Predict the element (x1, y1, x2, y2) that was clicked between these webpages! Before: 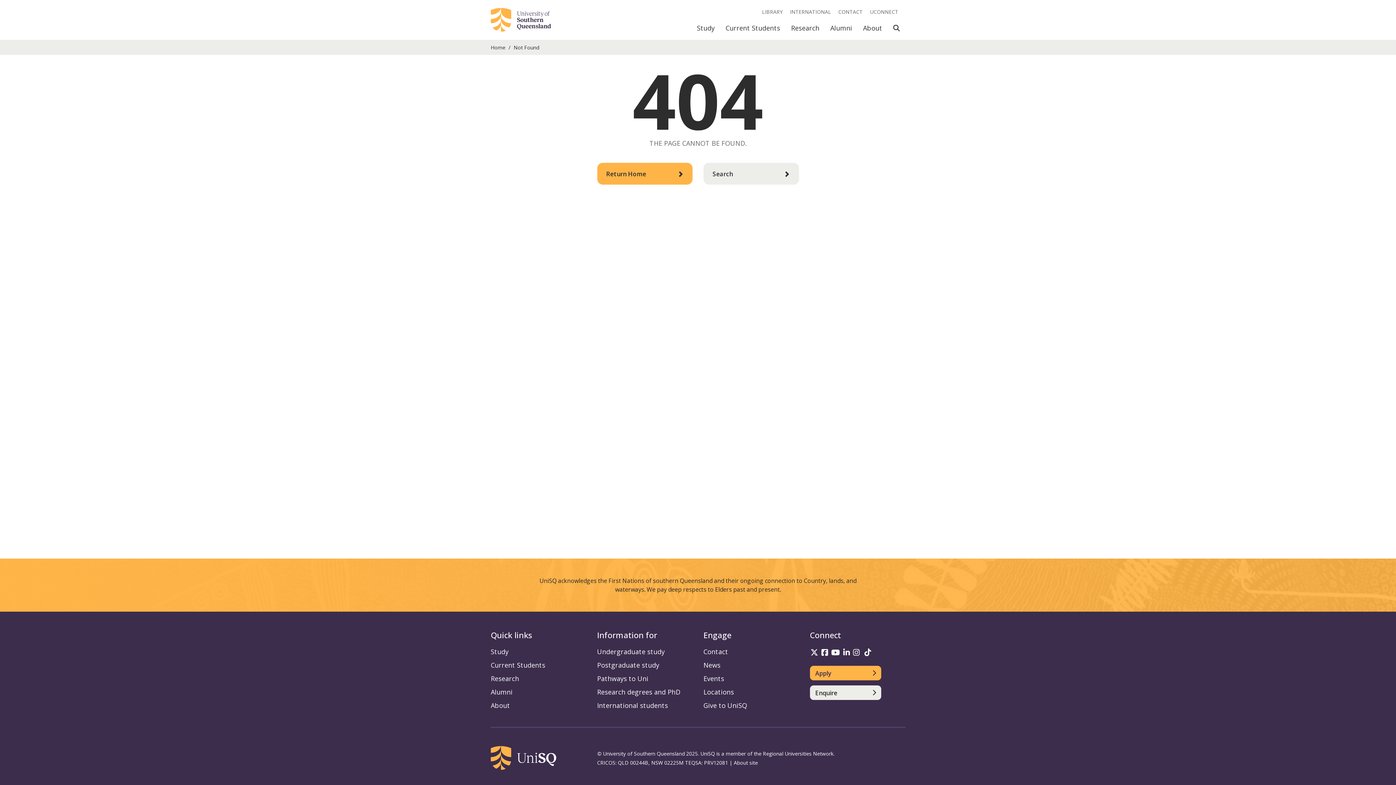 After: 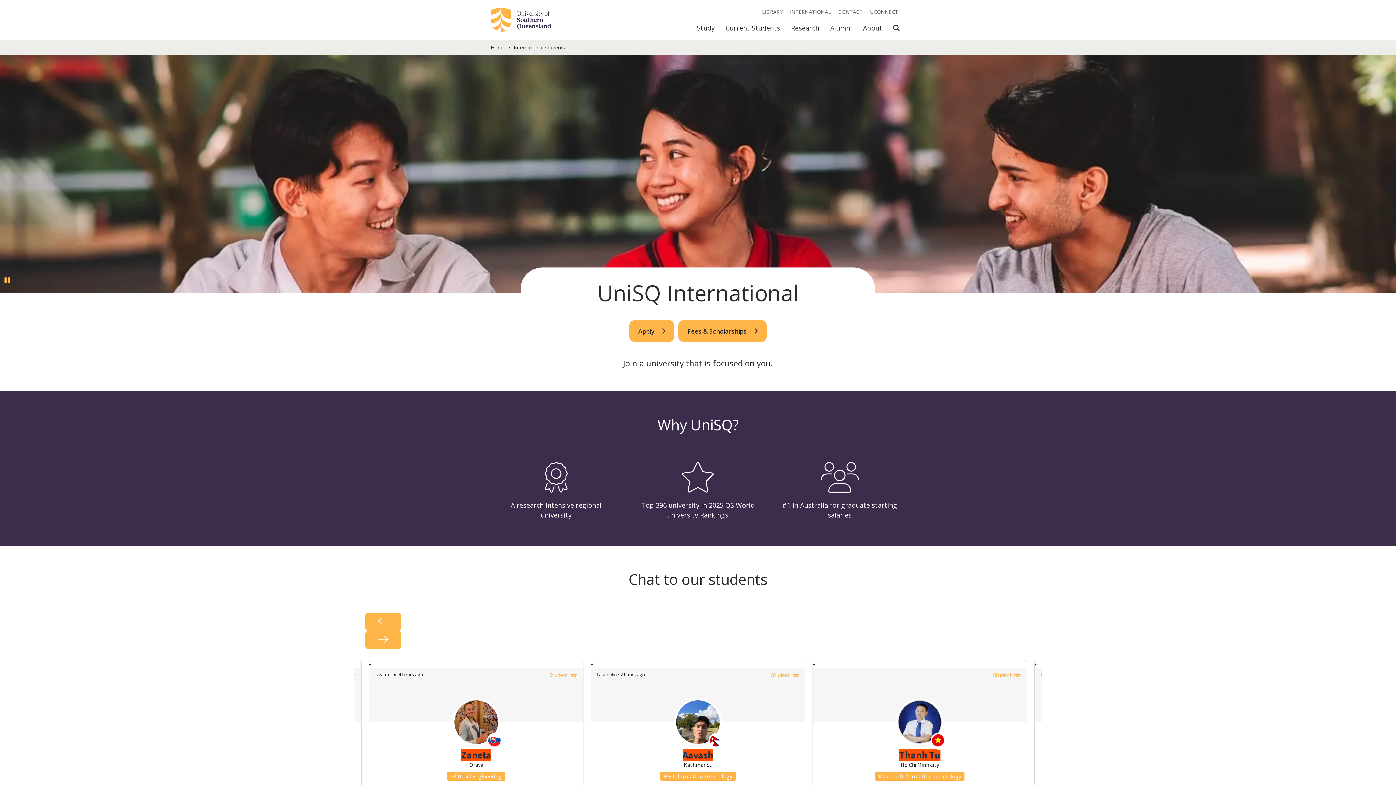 Action: label: International students information bbox: (597, 701, 668, 710)